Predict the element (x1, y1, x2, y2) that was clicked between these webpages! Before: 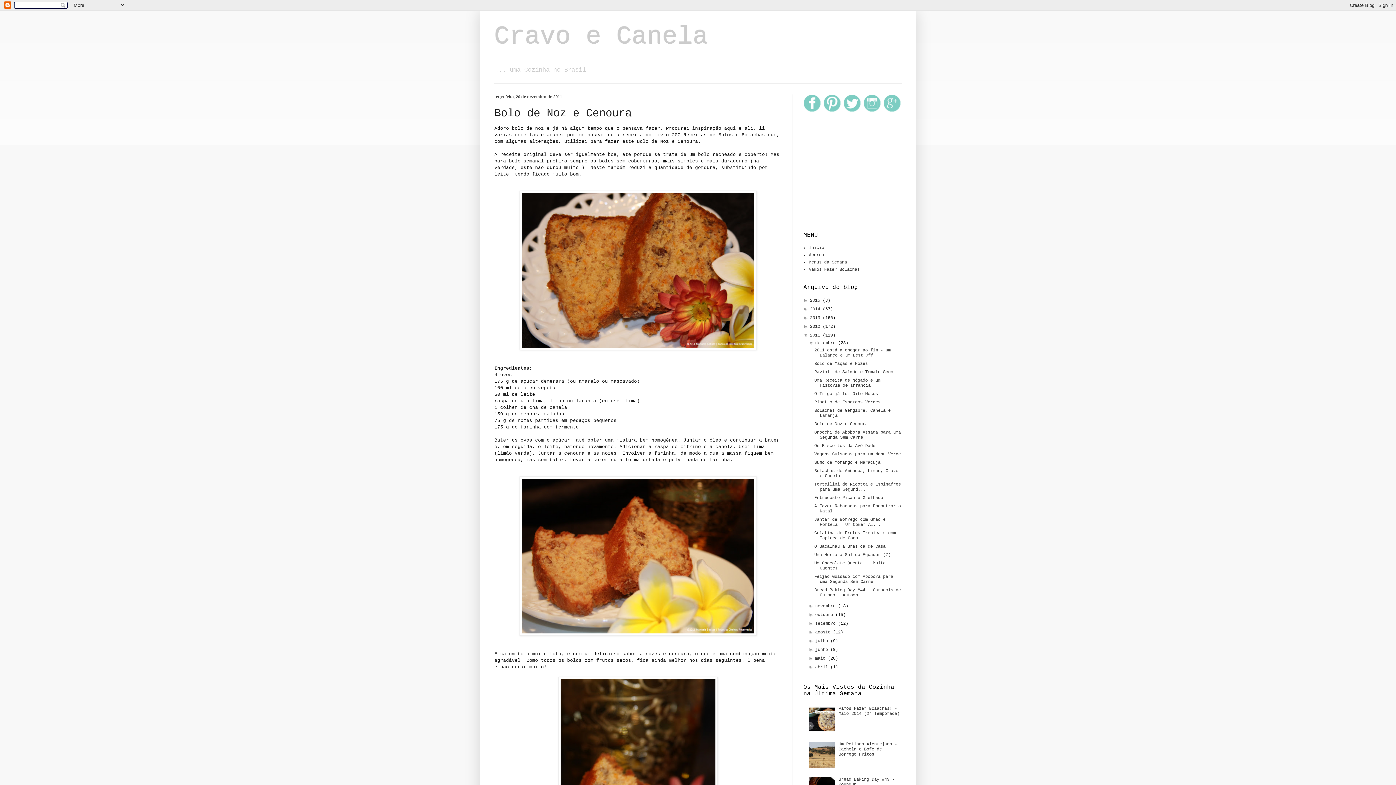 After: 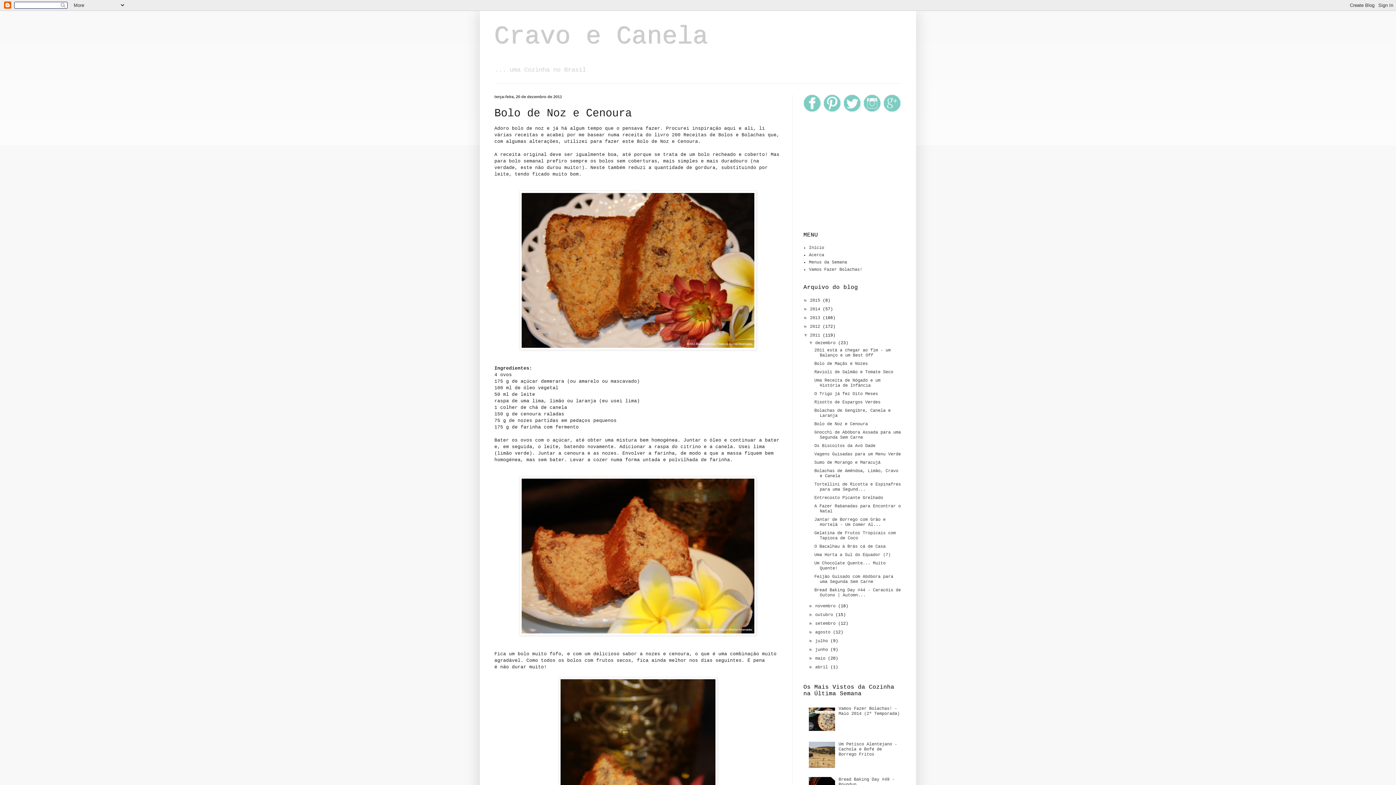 Action: bbox: (809, 764, 837, 769)